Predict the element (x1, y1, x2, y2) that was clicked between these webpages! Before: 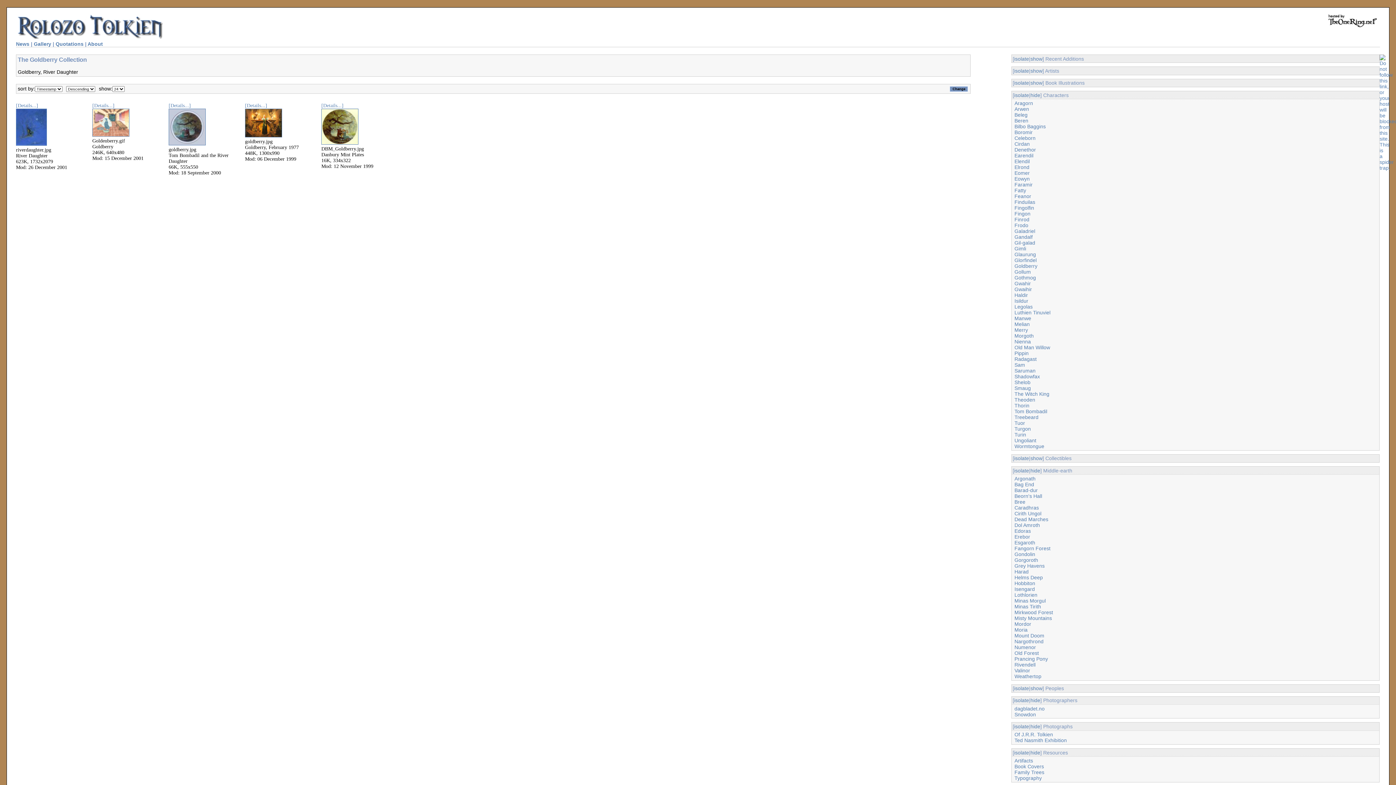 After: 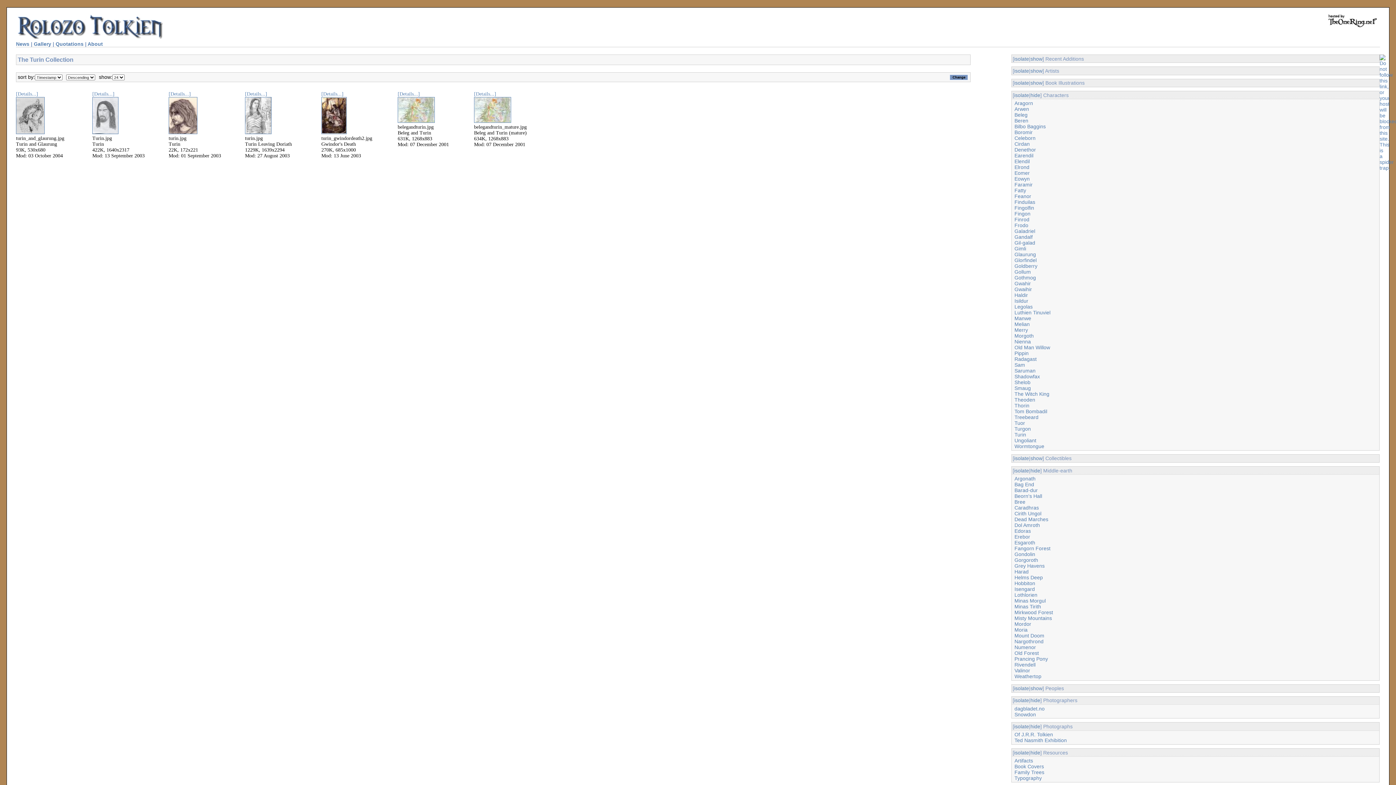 Action: bbox: (1014, 431, 1026, 437) label: Turin